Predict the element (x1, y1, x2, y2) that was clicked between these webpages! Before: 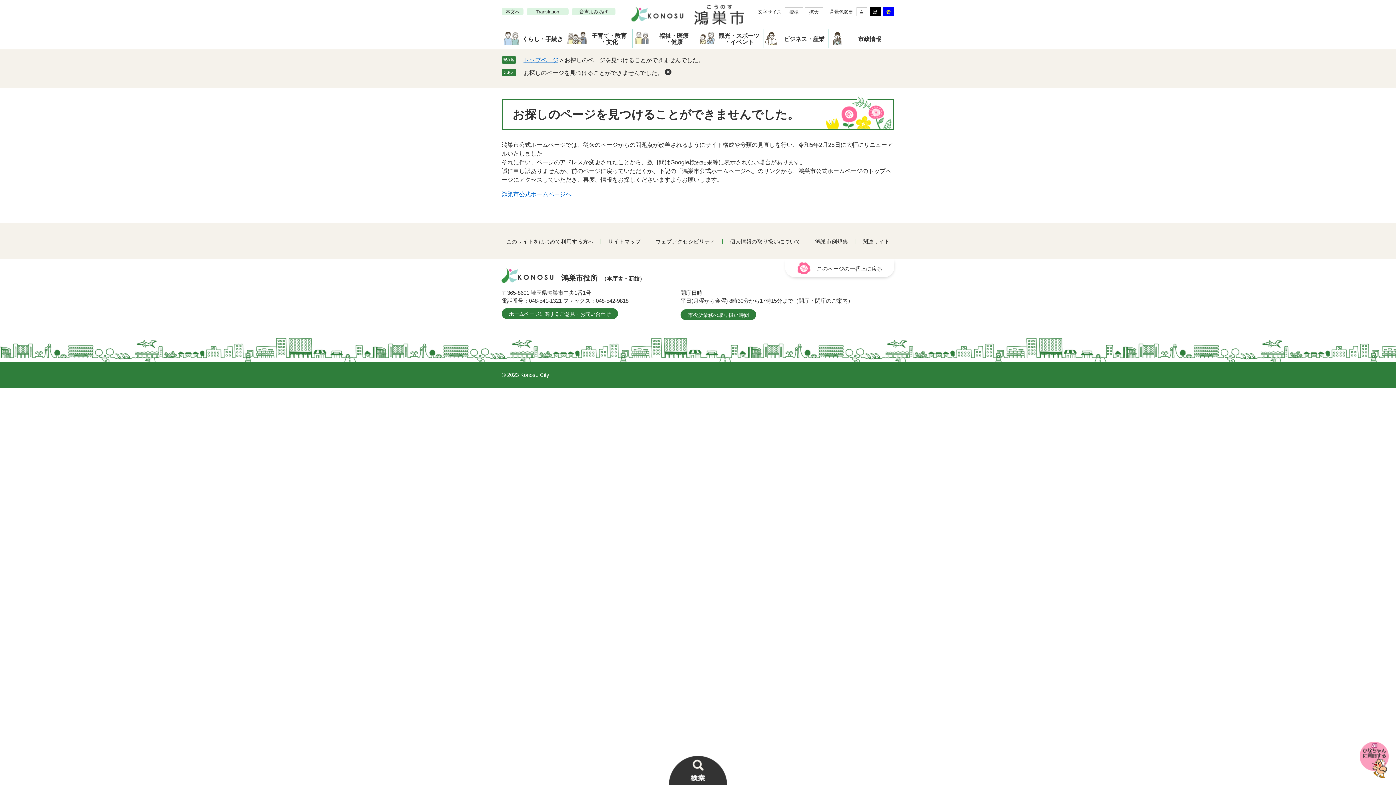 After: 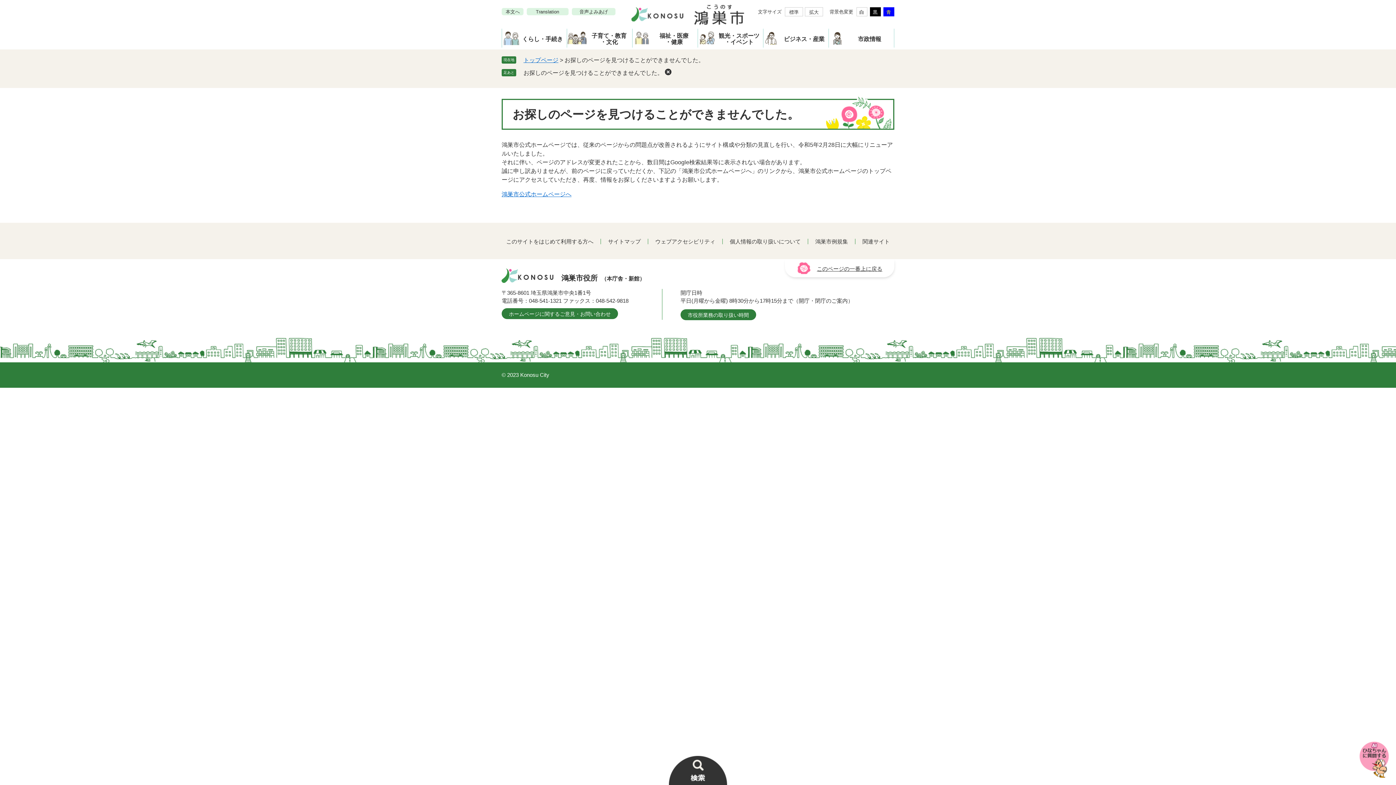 Action: label: このページの一番上に戻る bbox: (785, 259, 894, 277)